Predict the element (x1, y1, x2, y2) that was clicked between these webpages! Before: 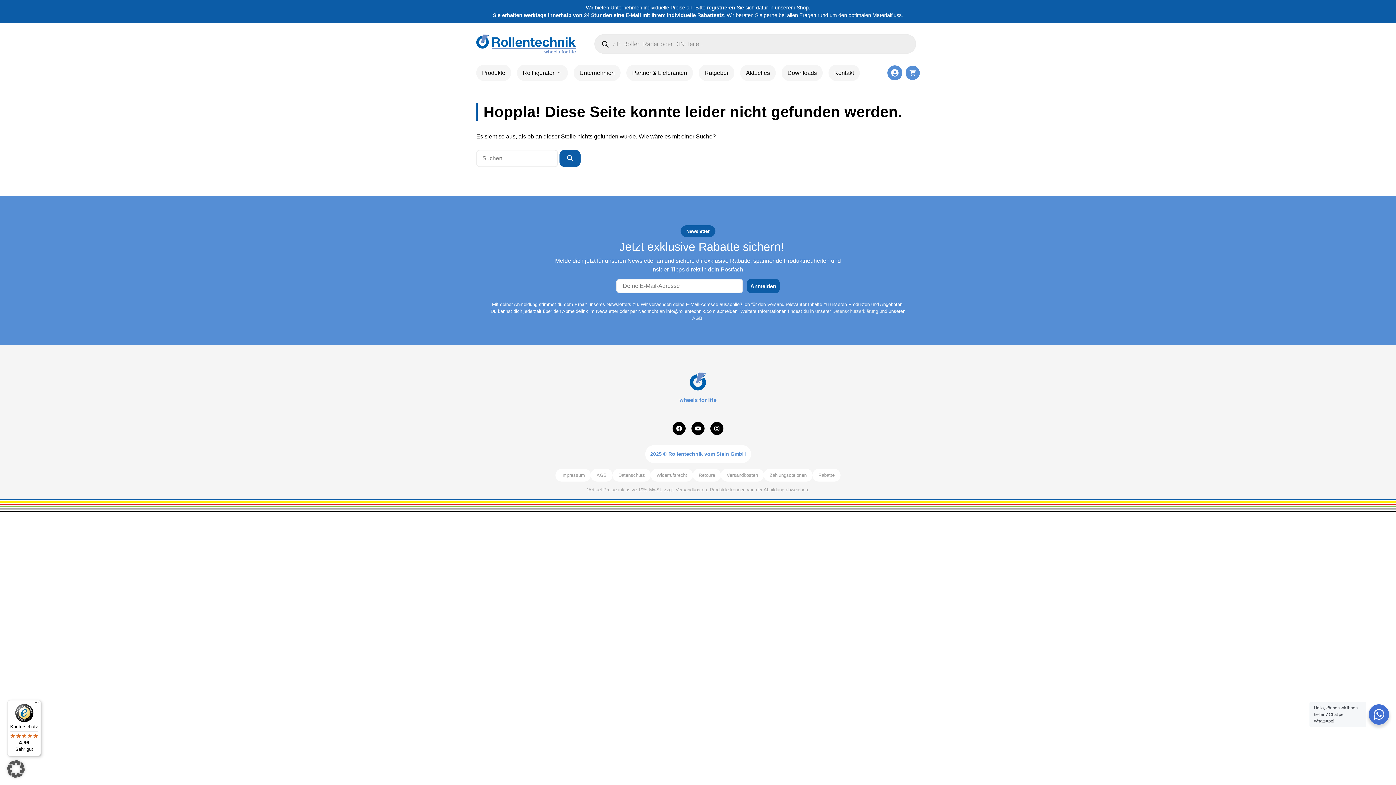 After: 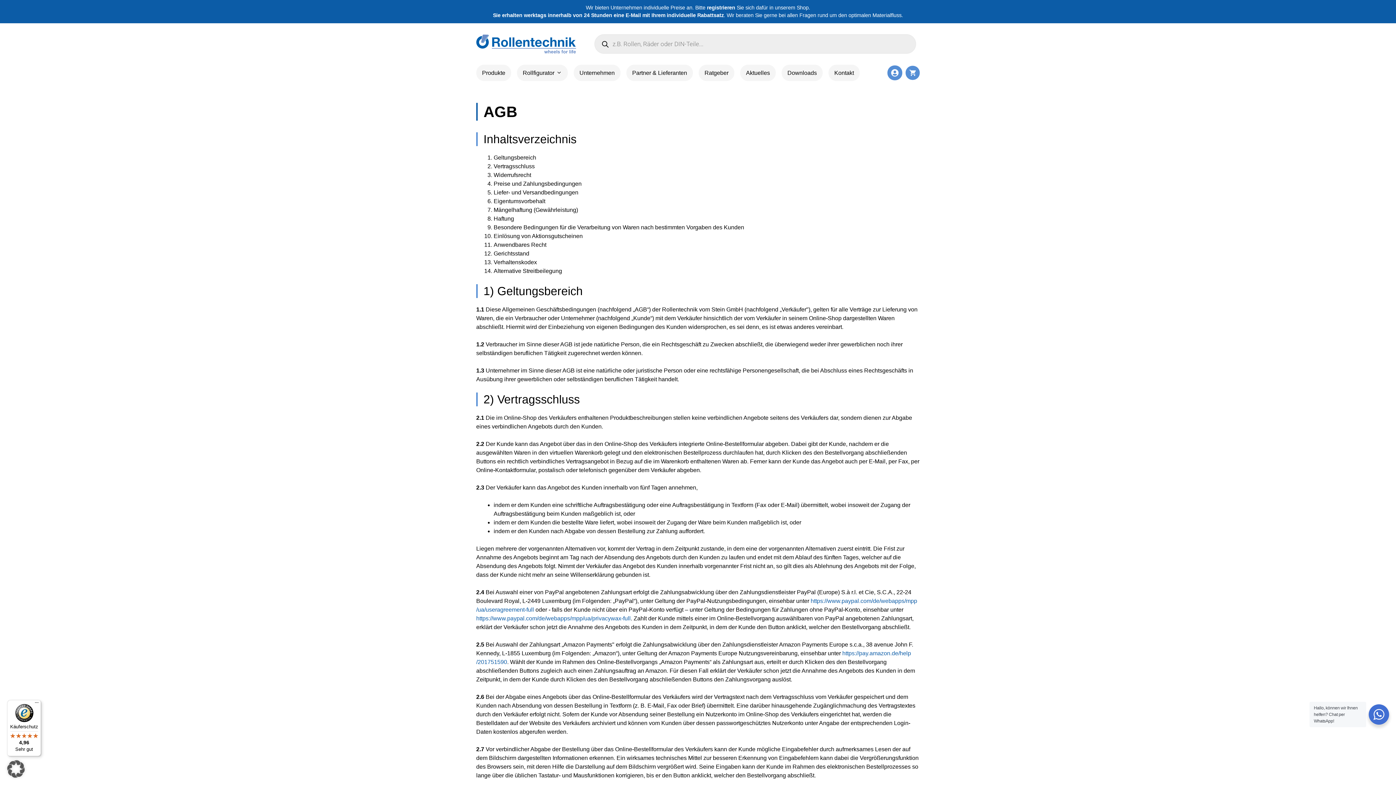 Action: label: AGB bbox: (596, 472, 606, 478)